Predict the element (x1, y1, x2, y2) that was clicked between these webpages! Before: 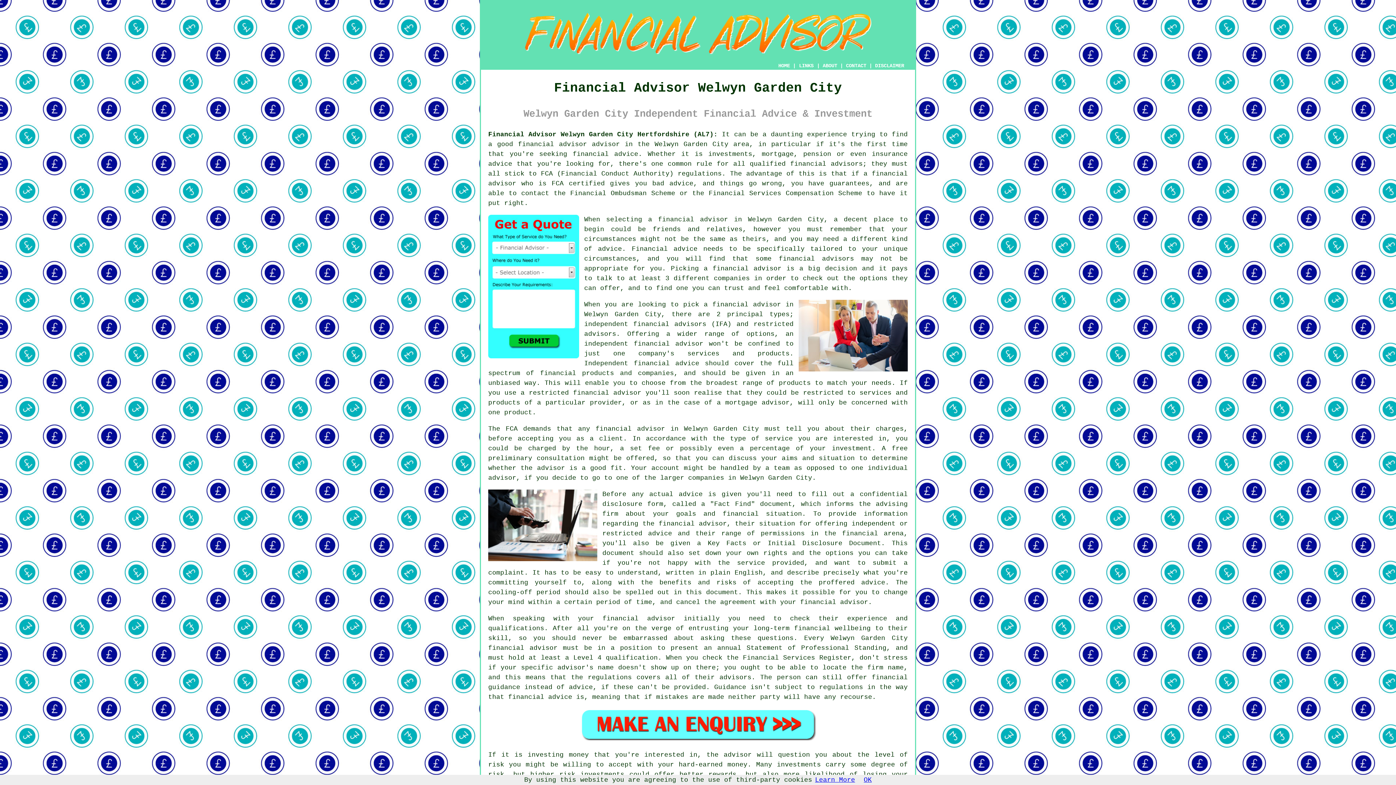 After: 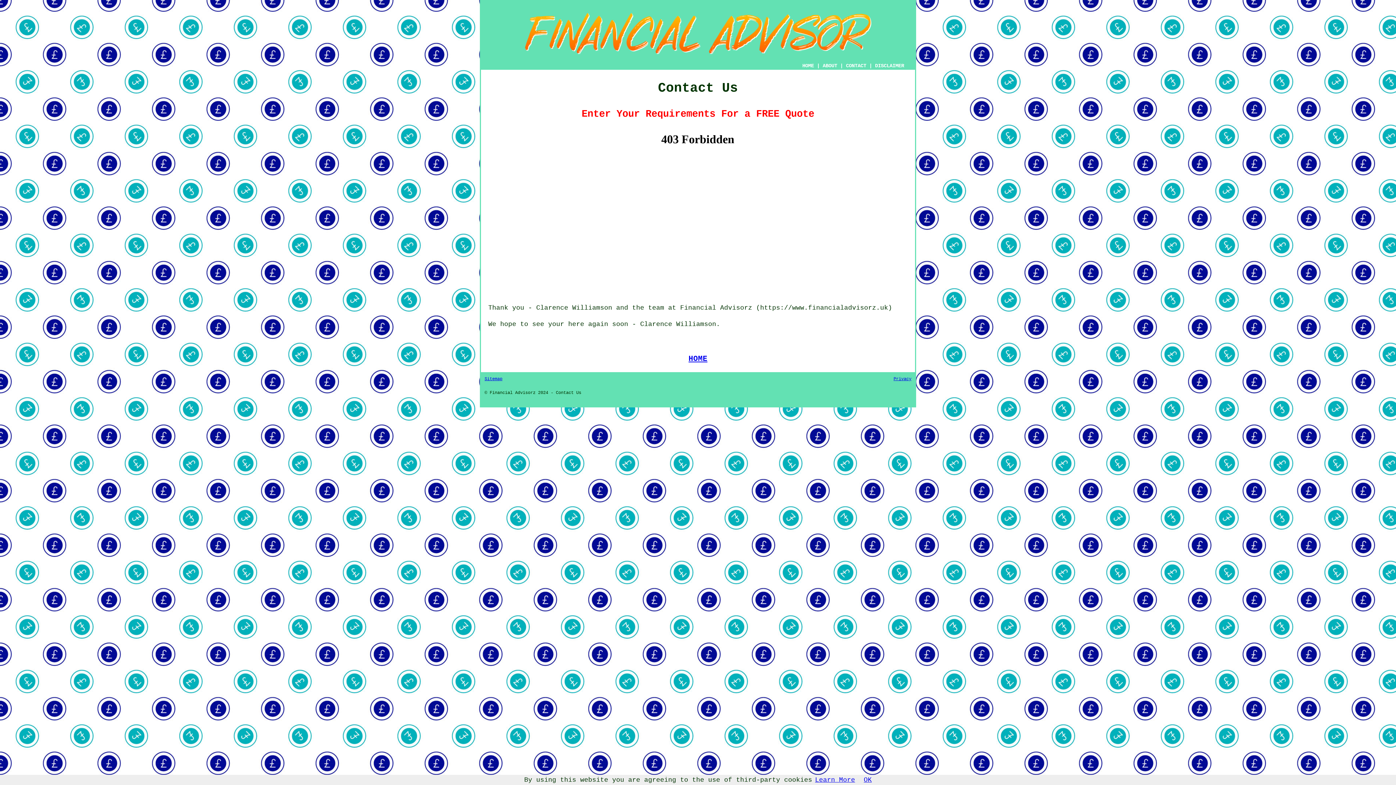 Action: bbox: (846, 62, 866, 68) label: CONTACT